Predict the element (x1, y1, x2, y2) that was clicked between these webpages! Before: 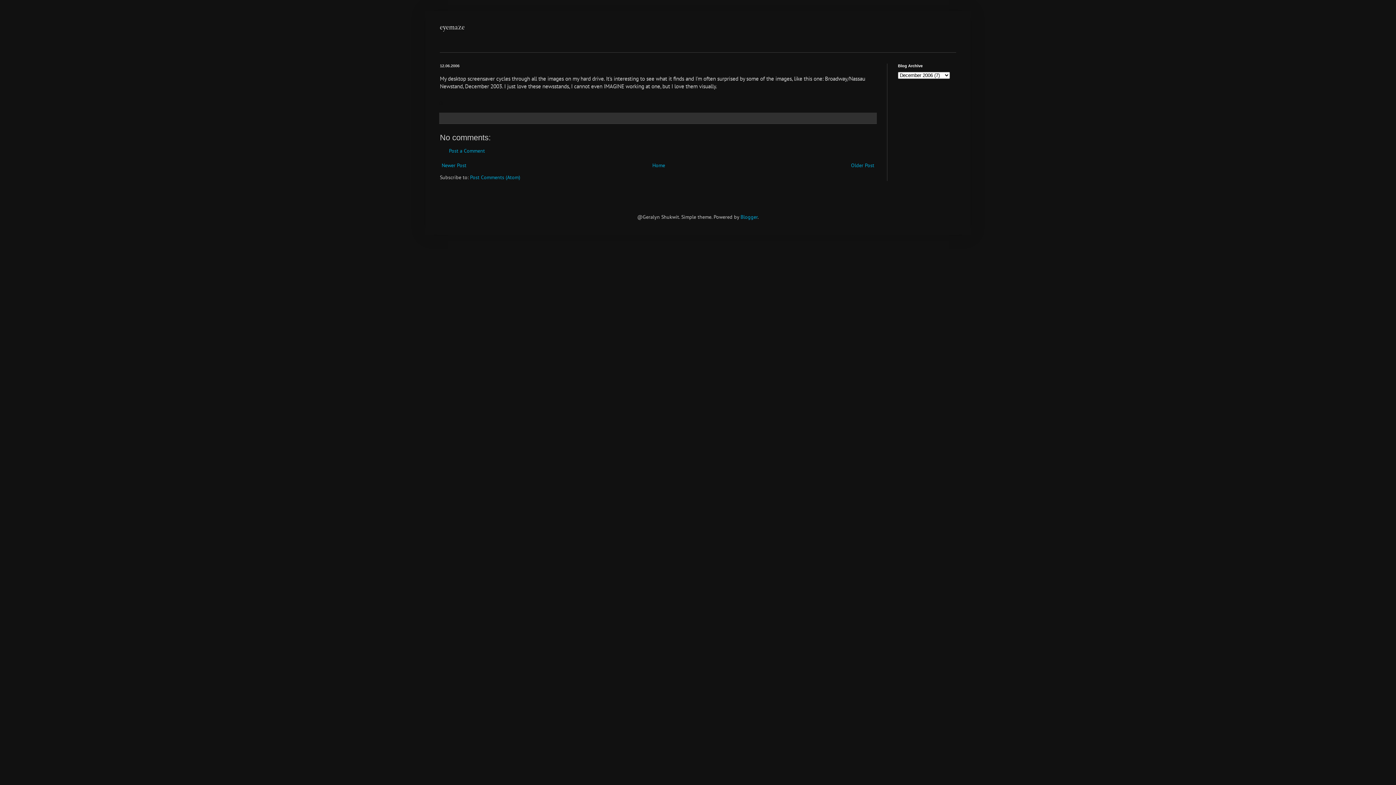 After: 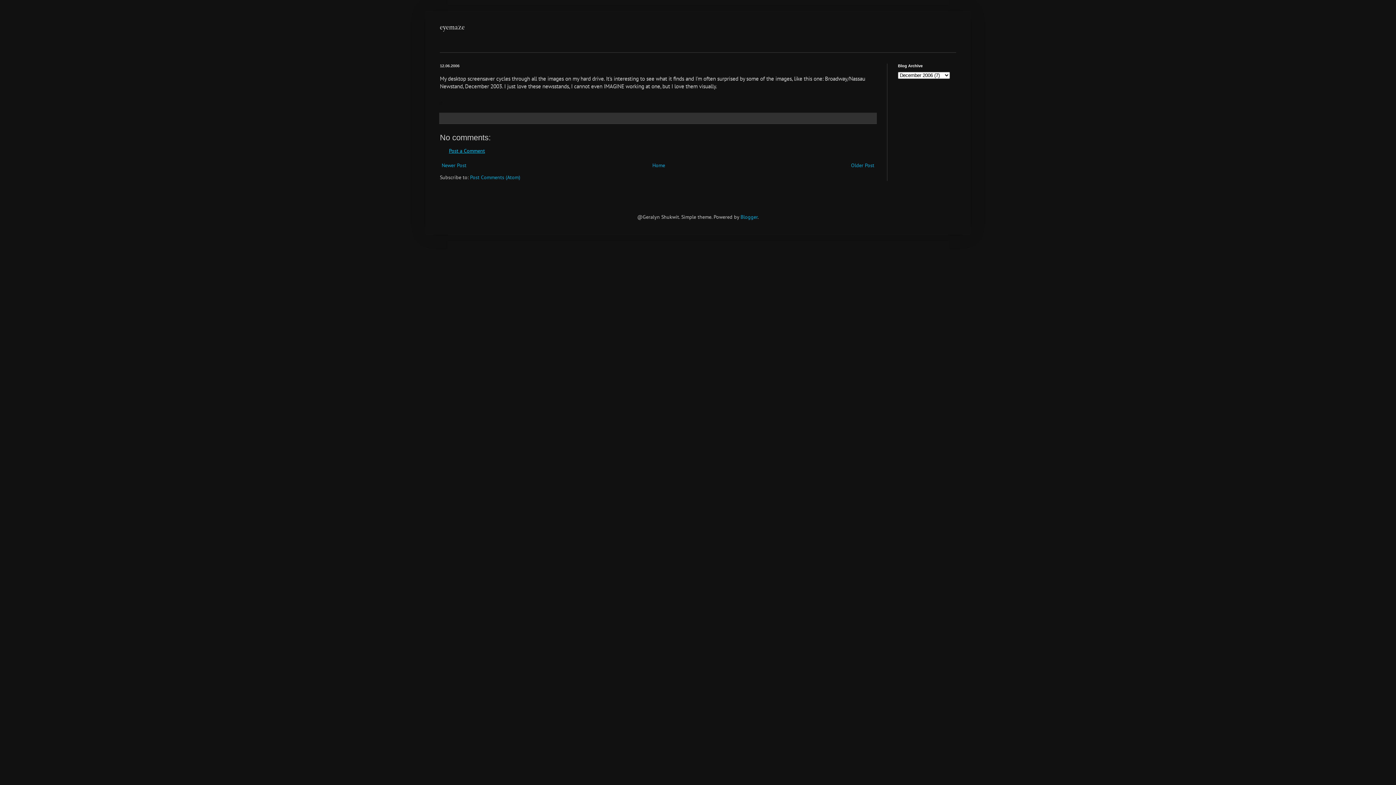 Action: bbox: (449, 147, 485, 154) label: Post a Comment